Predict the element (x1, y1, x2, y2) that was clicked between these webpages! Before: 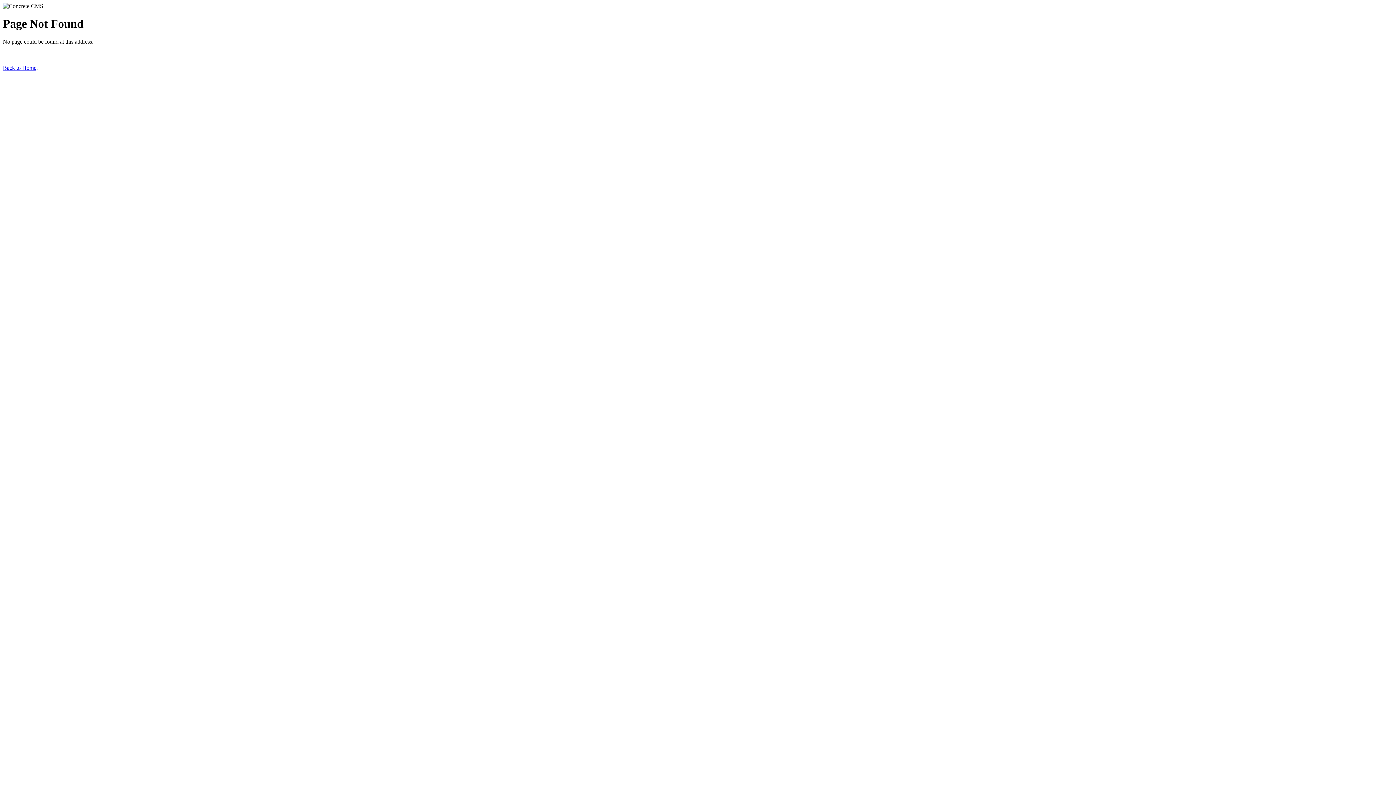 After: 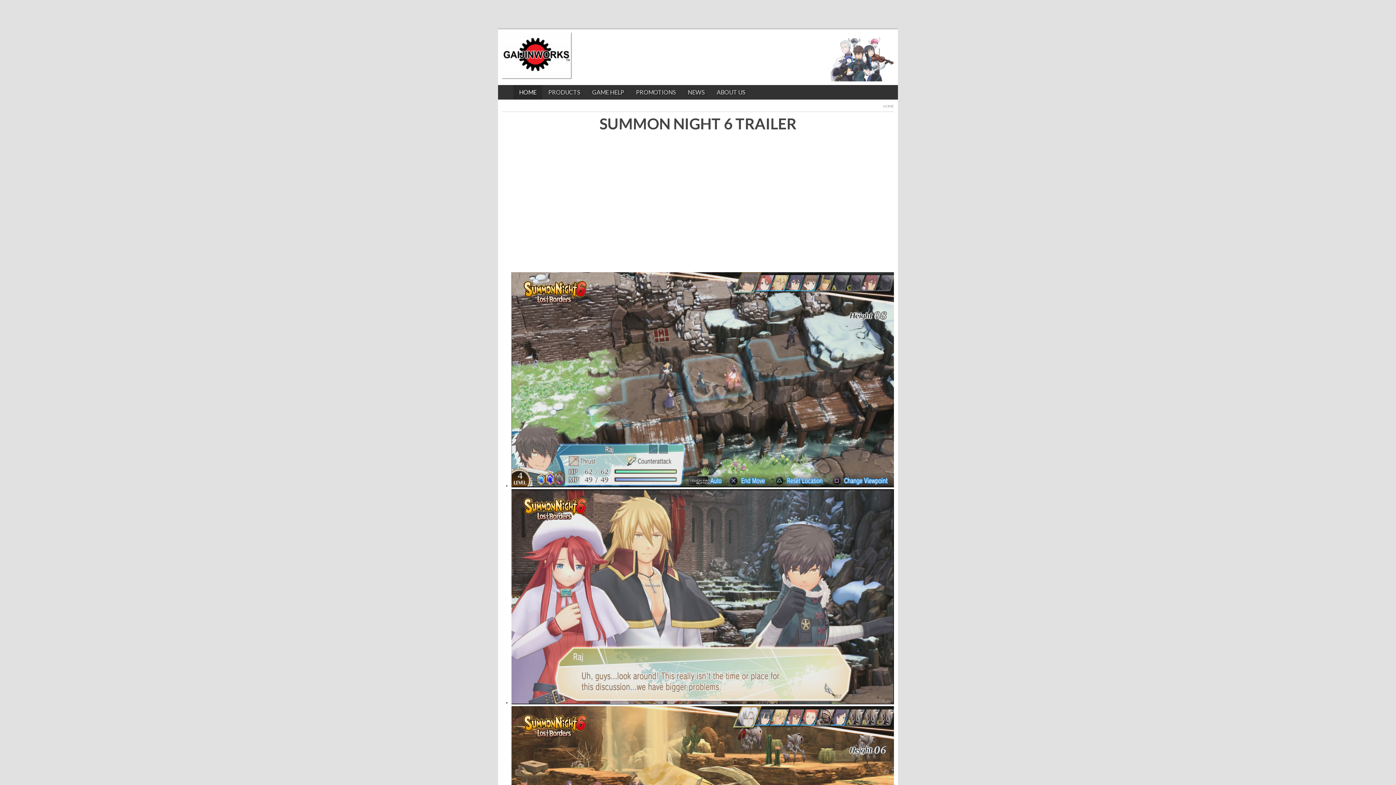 Action: label: Back to Home bbox: (2, 64, 36, 70)